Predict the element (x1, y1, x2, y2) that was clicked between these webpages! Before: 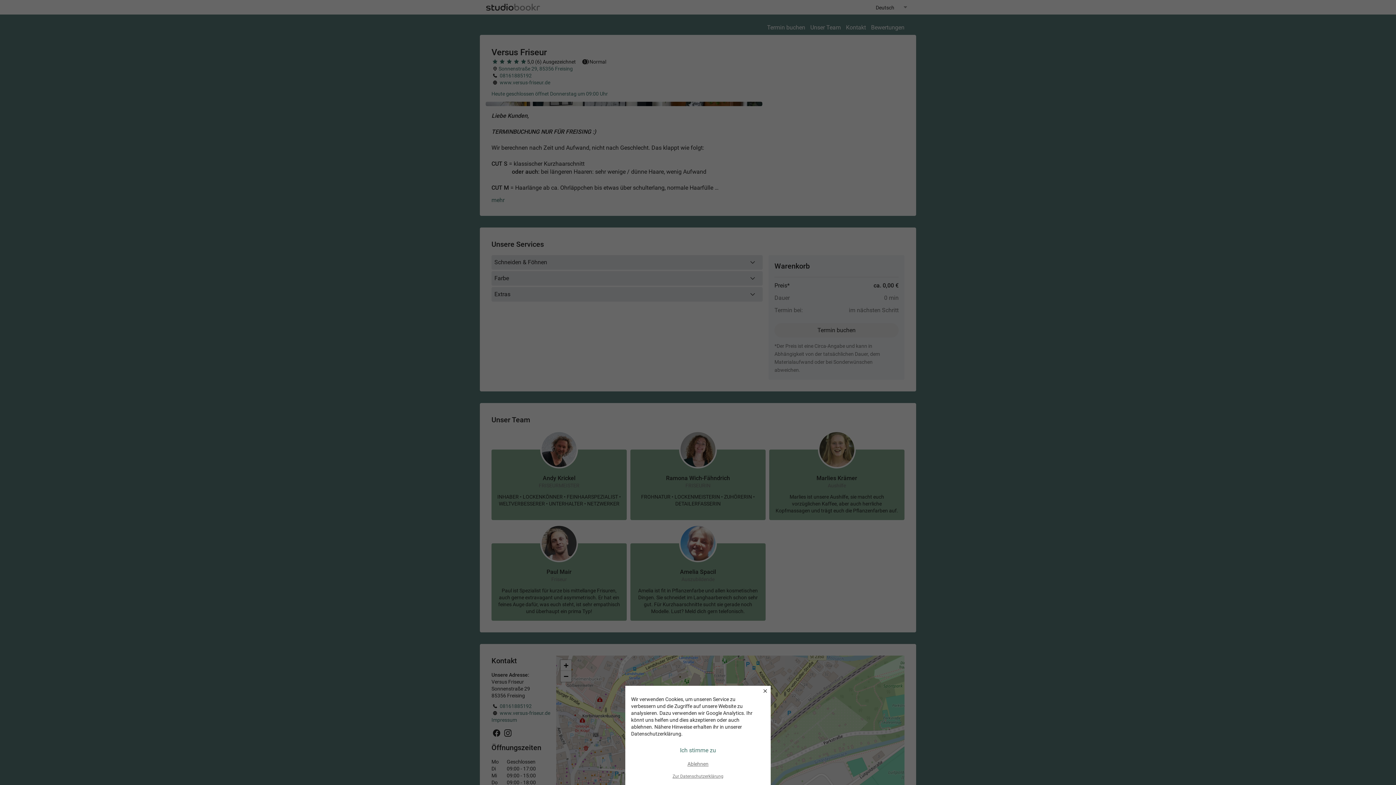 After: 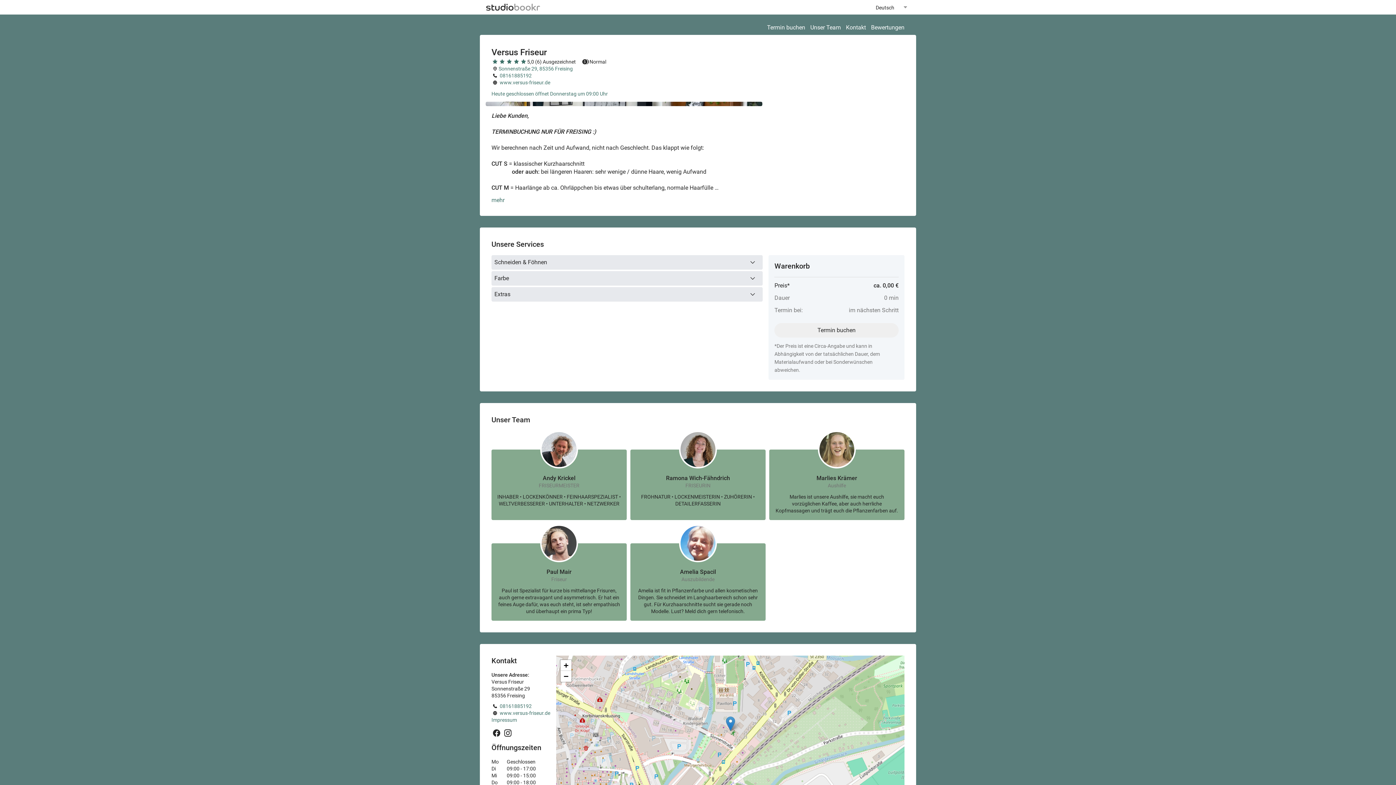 Action: label: Ablehnen bbox: (631, 761, 765, 768)